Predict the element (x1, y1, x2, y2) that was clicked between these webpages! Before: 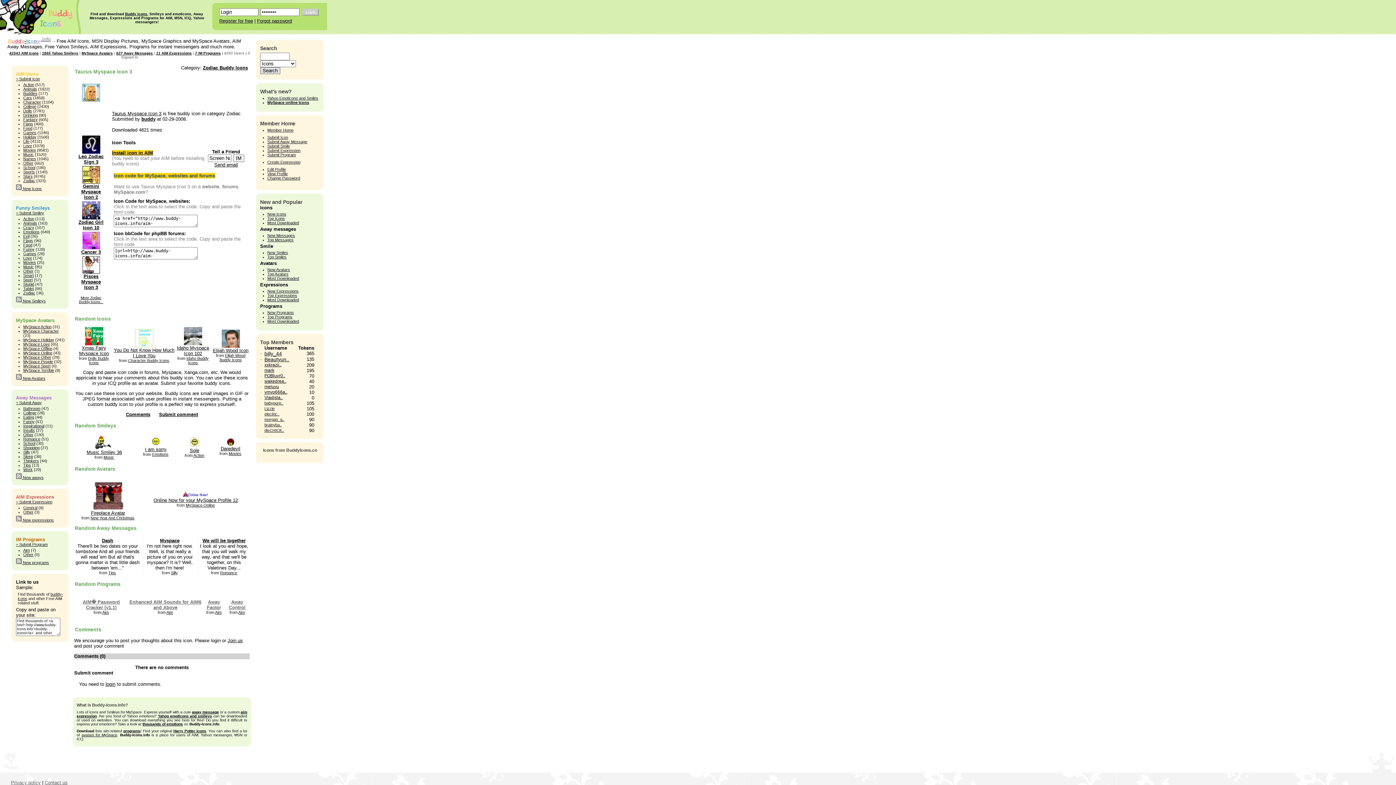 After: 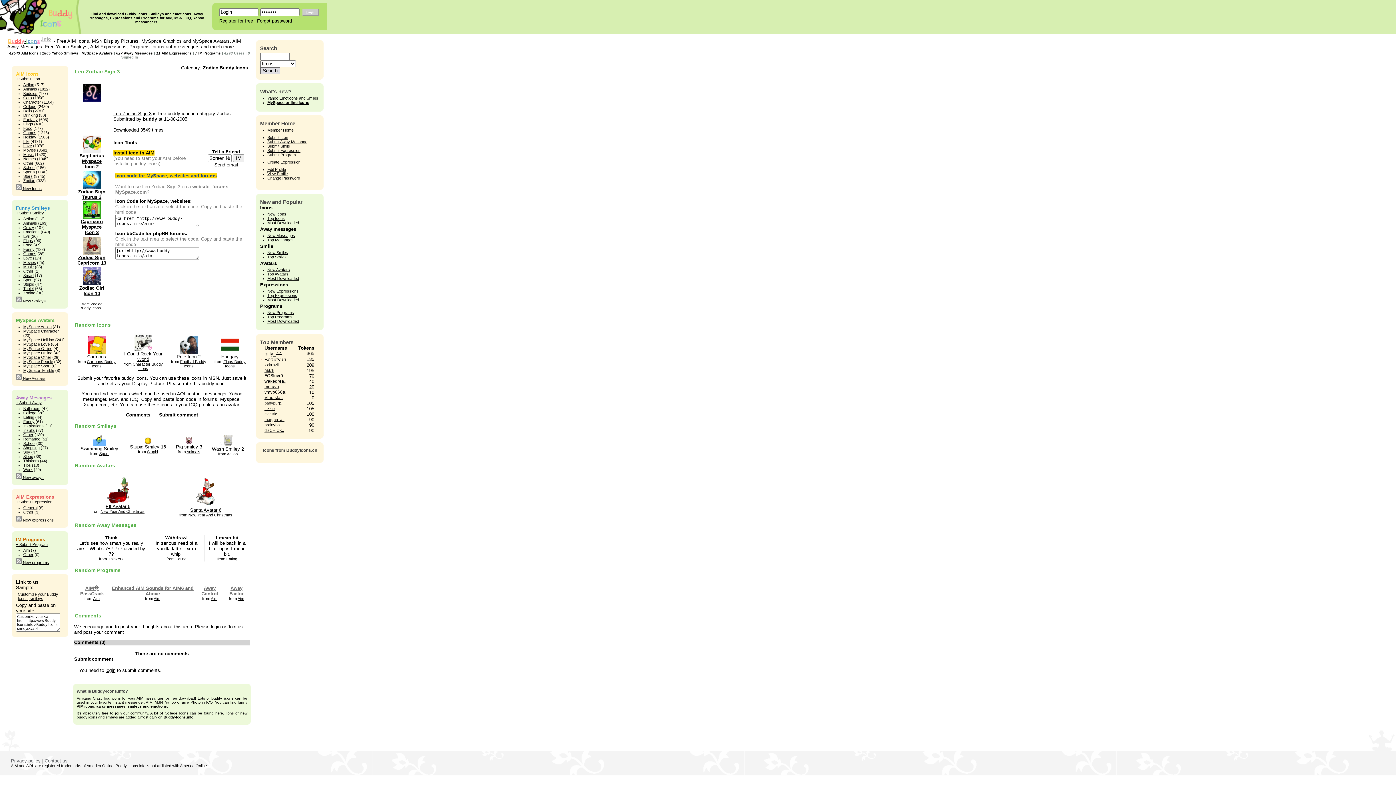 Action: bbox: (82, 149, 100, 154)